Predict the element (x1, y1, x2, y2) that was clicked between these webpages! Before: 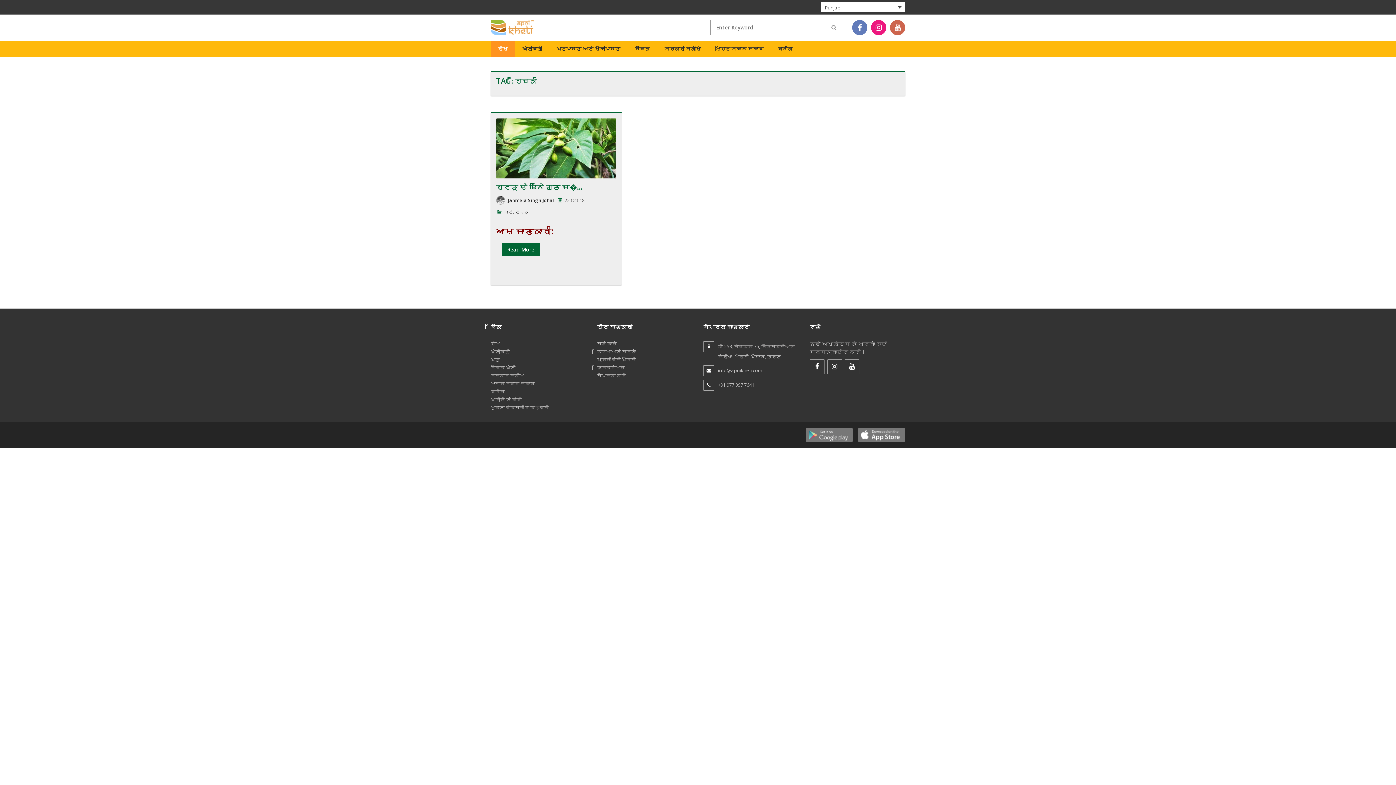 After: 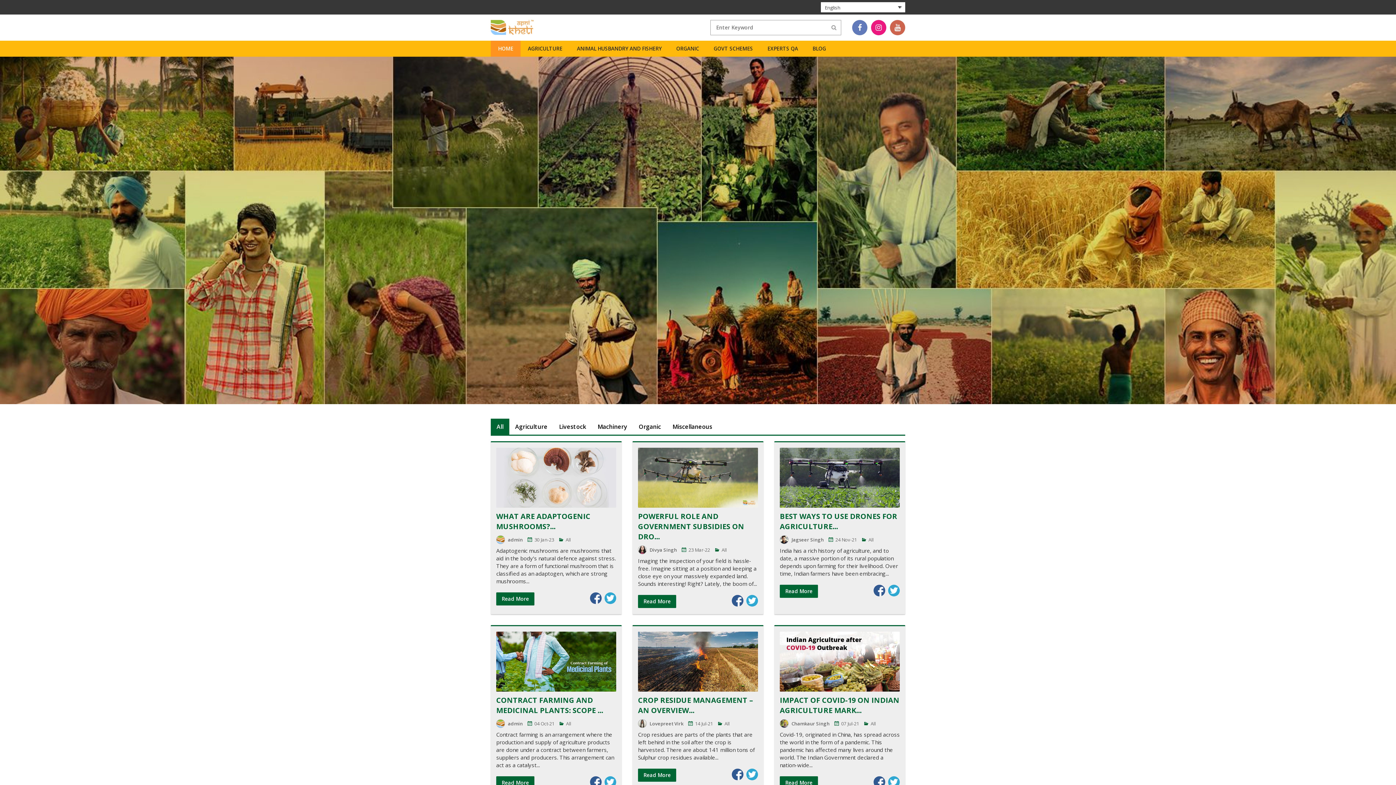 Action: bbox: (490, 19, 533, 35)